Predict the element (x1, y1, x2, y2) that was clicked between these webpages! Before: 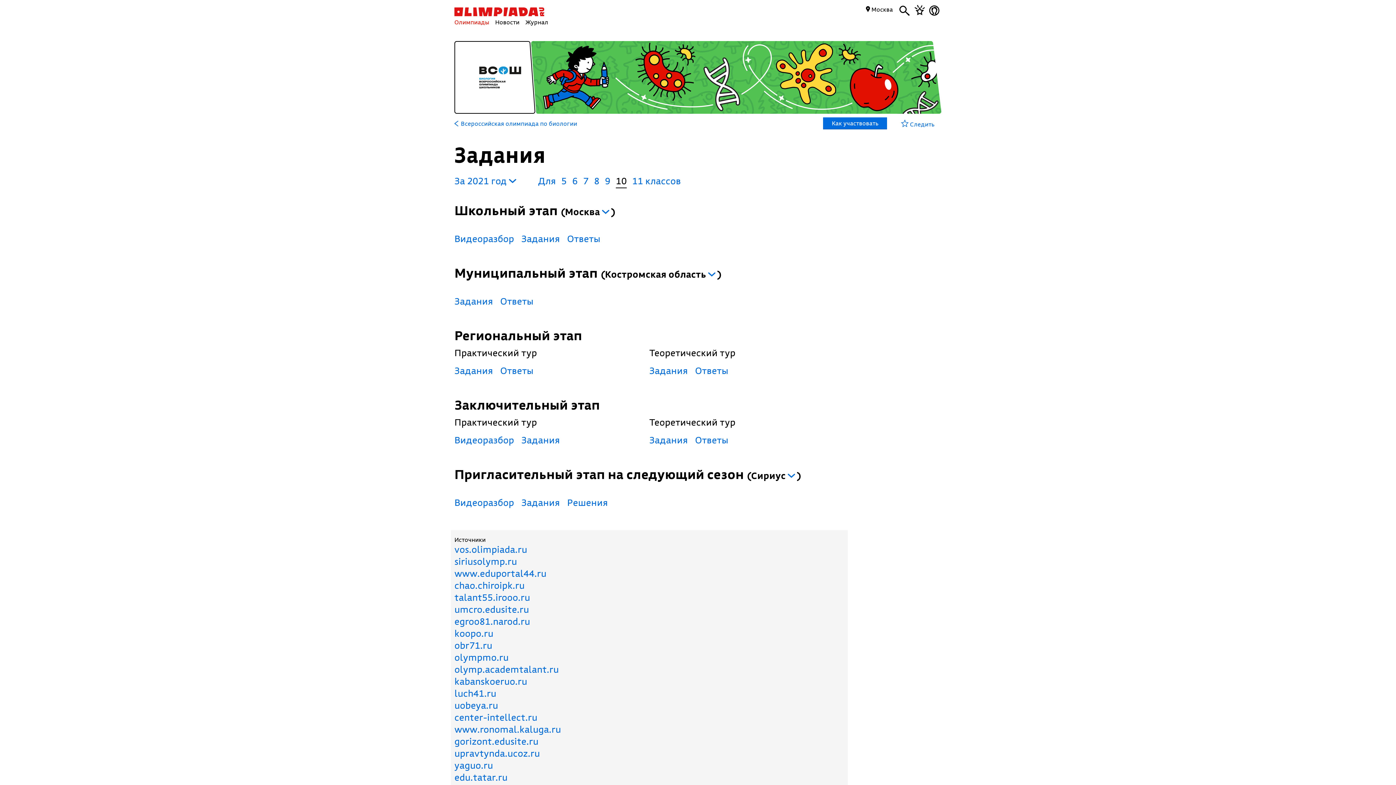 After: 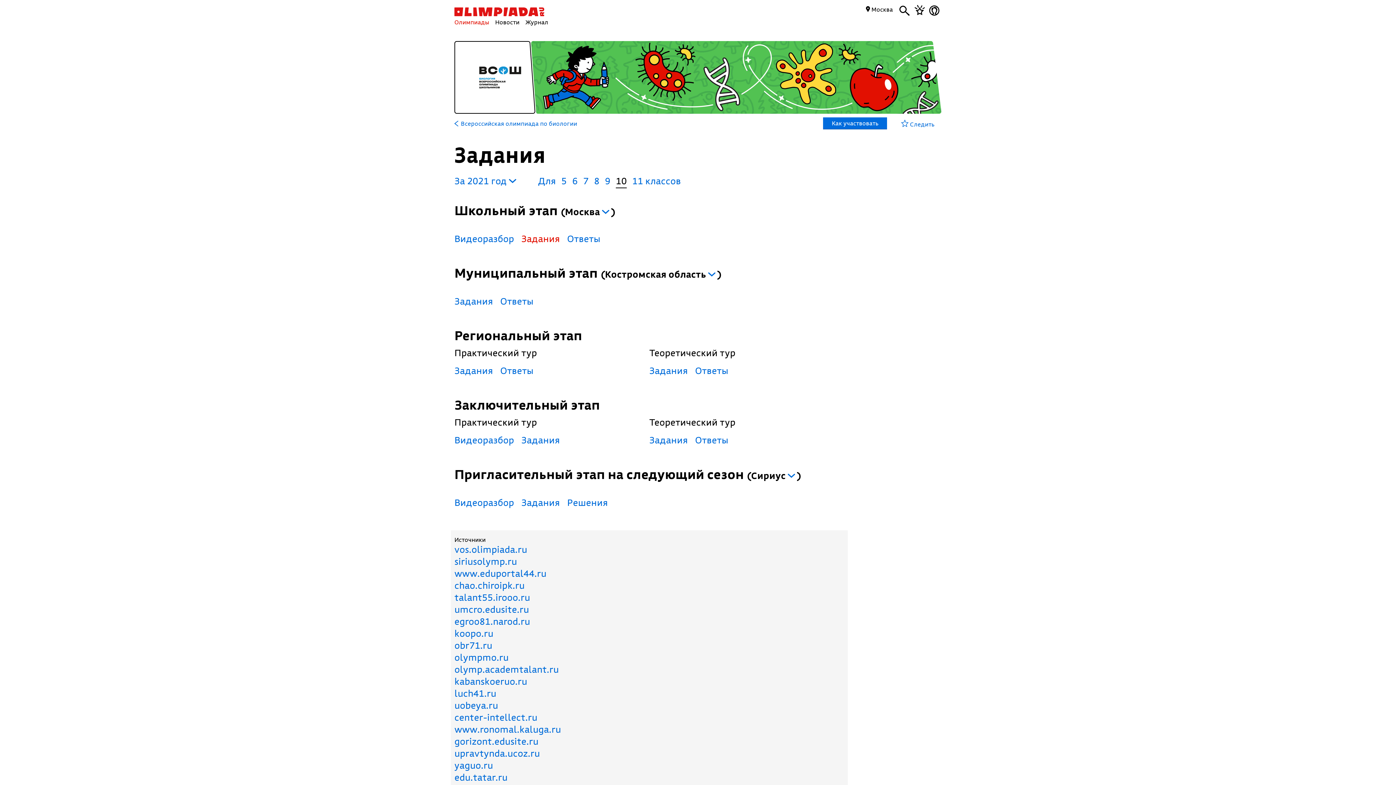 Action: label: Задания bbox: (521, 232, 560, 244)